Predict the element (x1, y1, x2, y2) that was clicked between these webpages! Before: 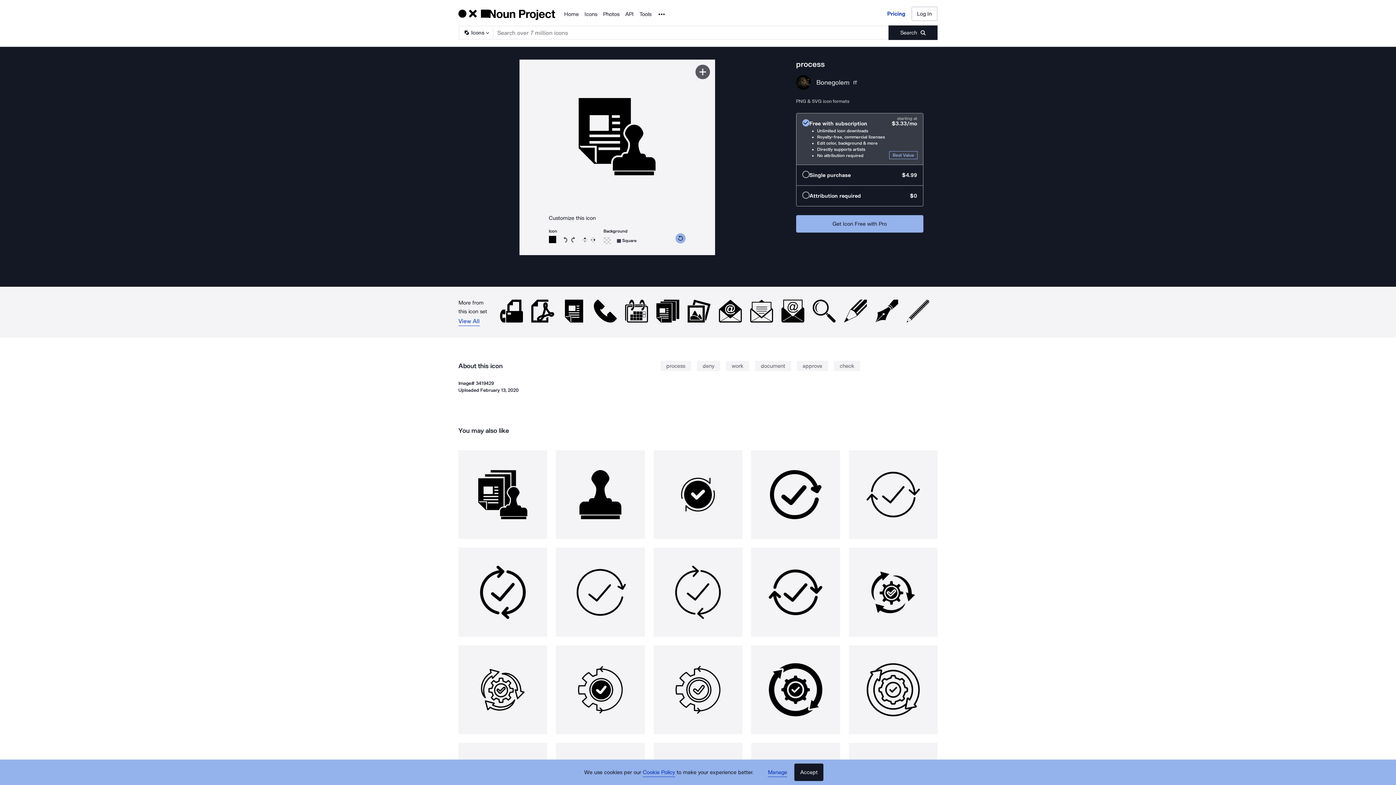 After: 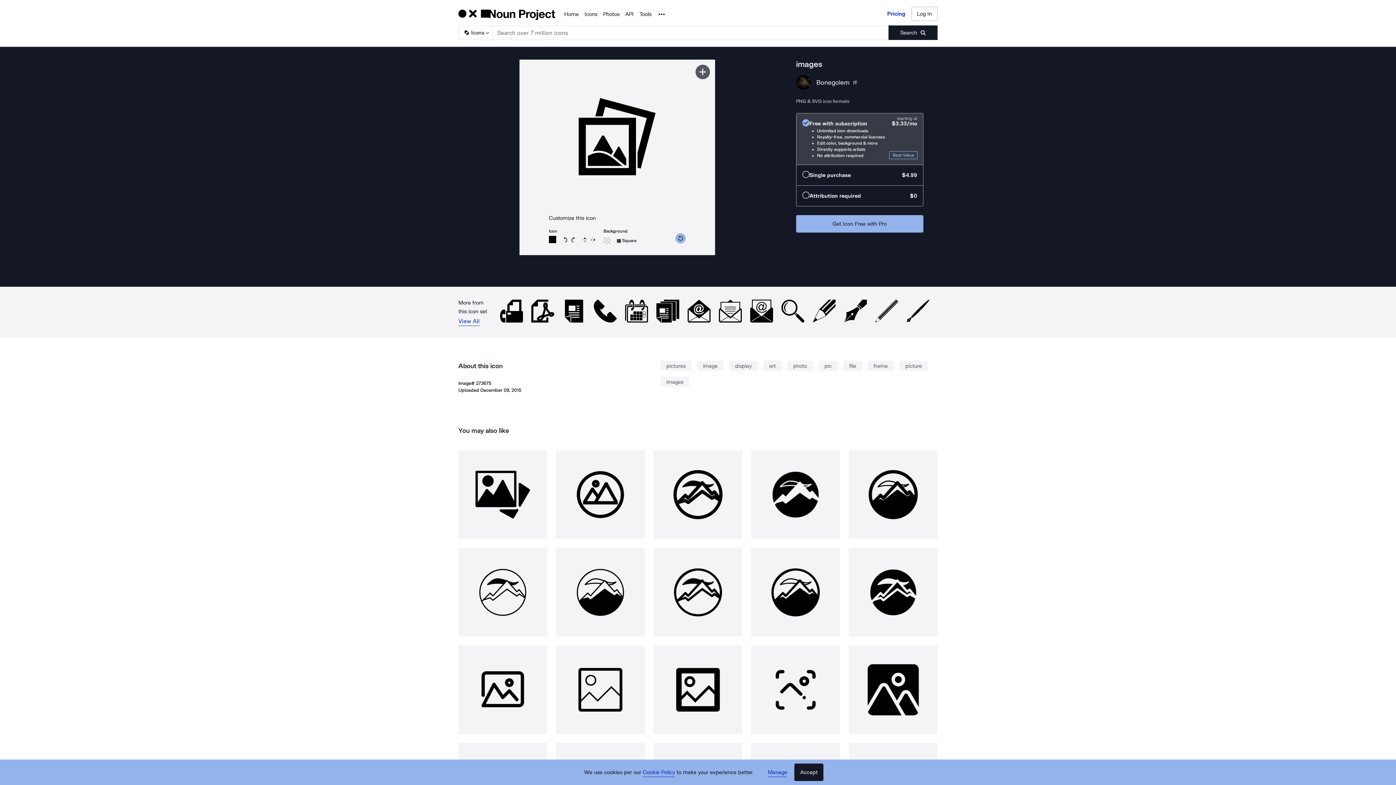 Action: bbox: (686, 298, 711, 324)